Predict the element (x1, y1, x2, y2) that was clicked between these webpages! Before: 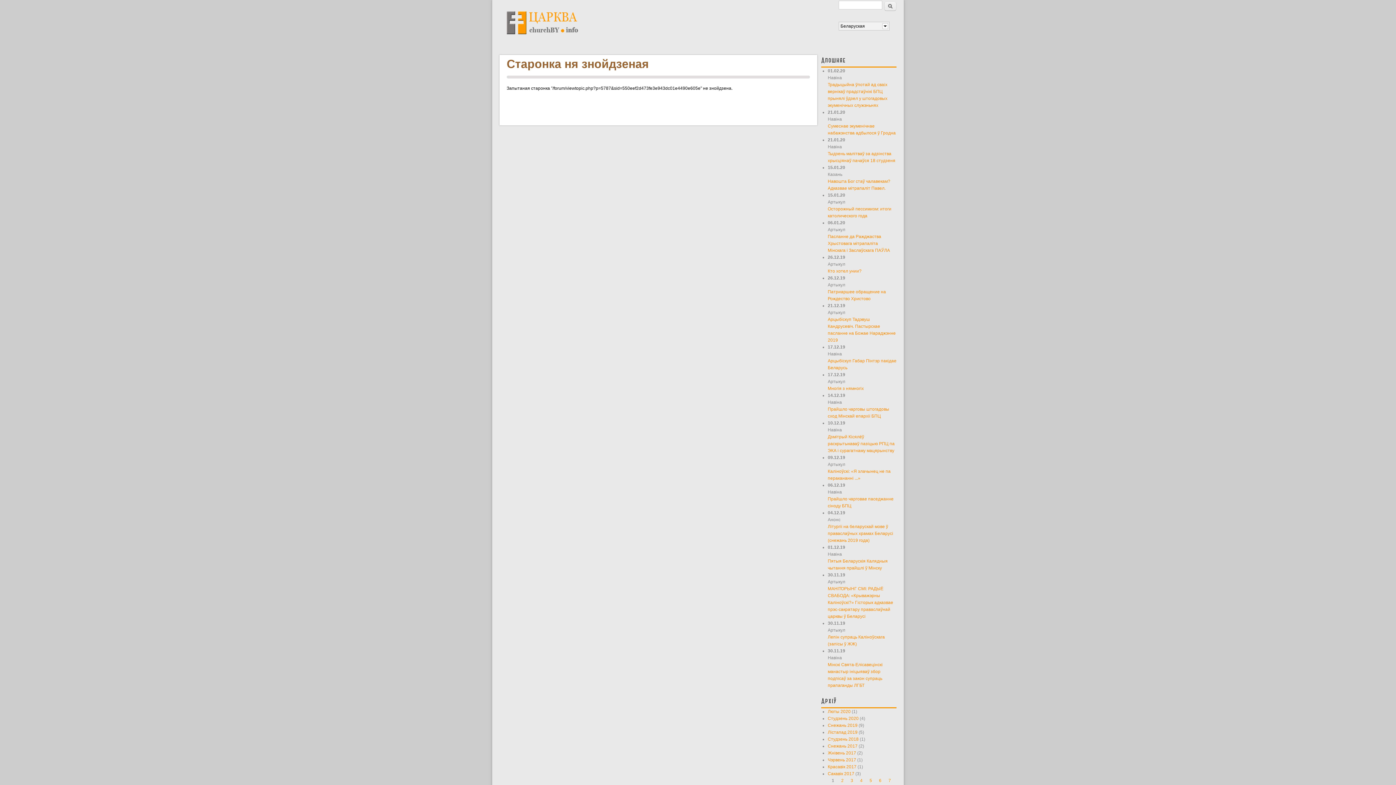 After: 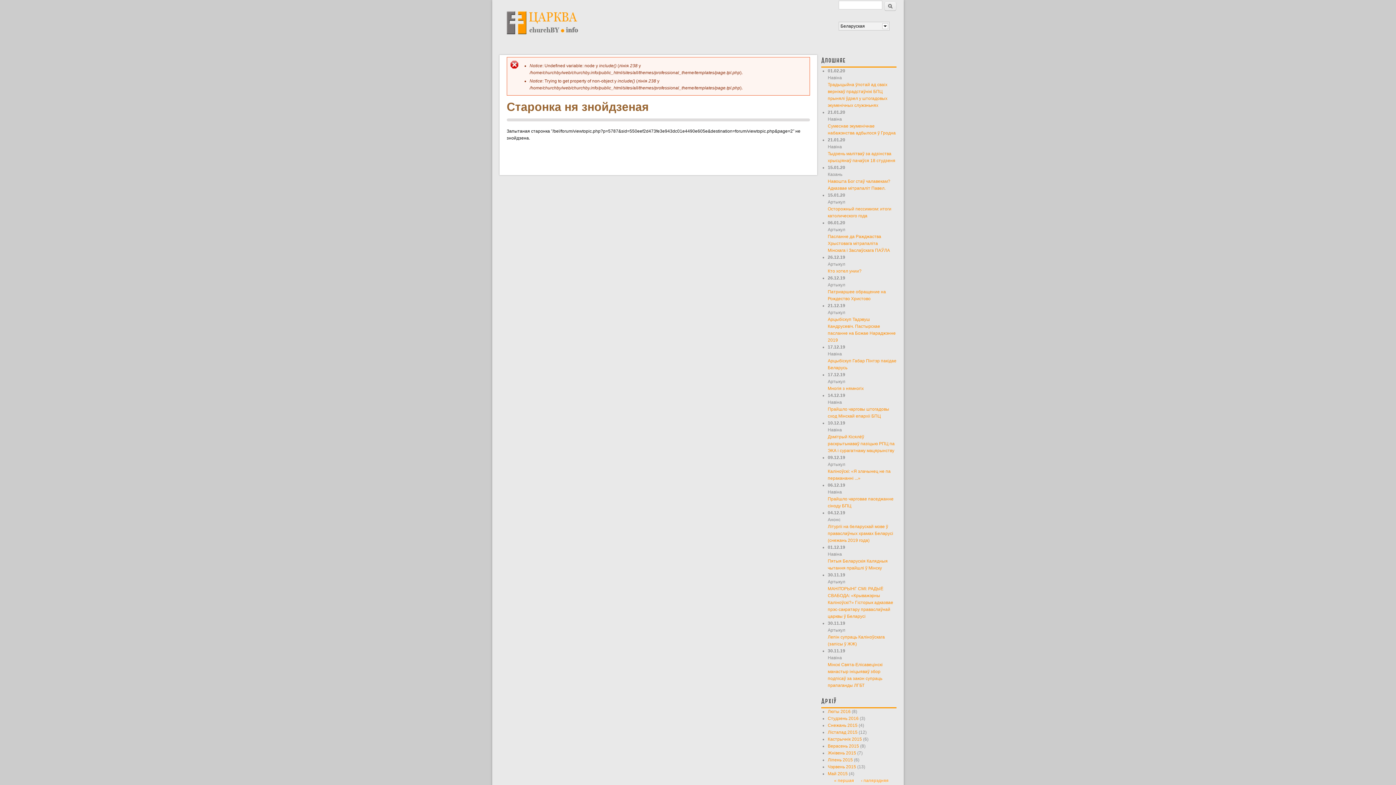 Action: label: 3 bbox: (850, 778, 853, 783)